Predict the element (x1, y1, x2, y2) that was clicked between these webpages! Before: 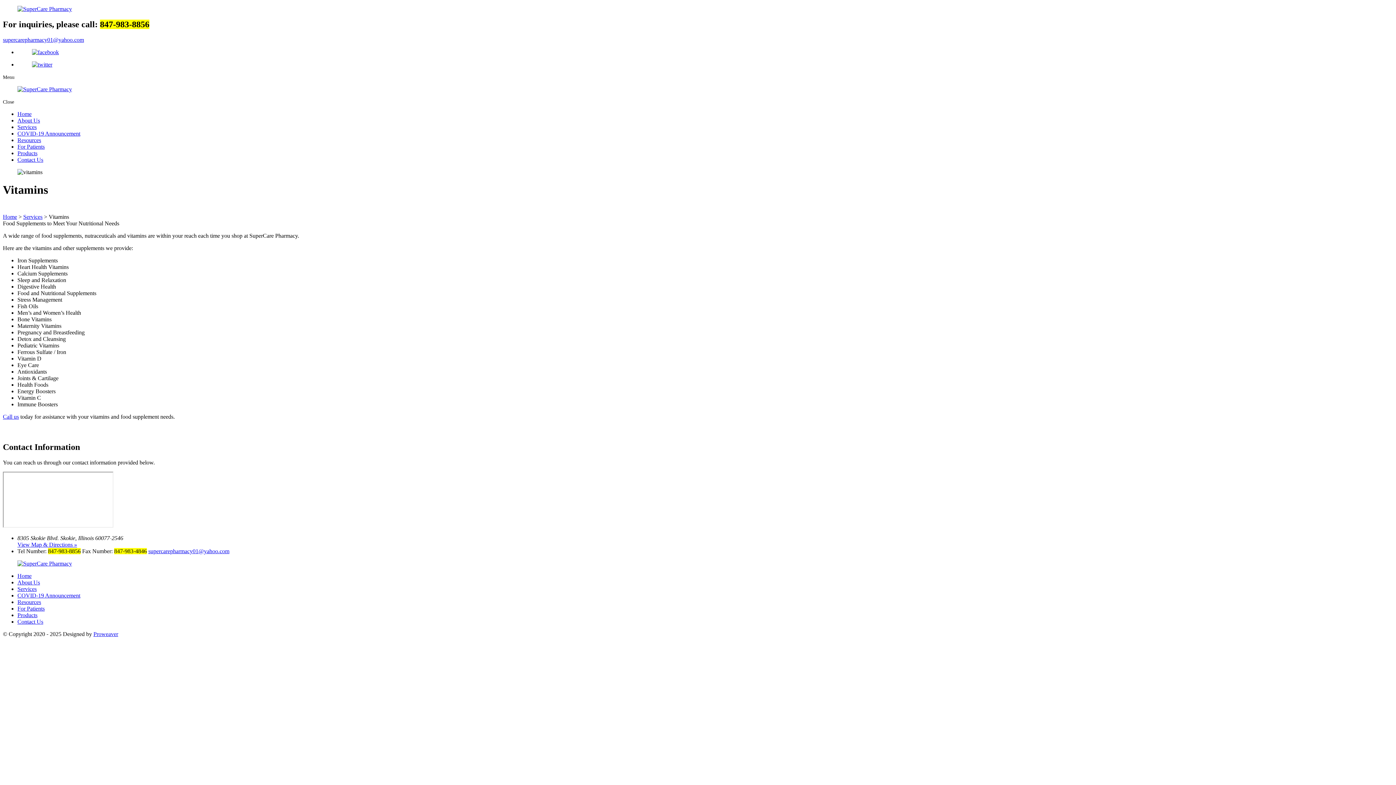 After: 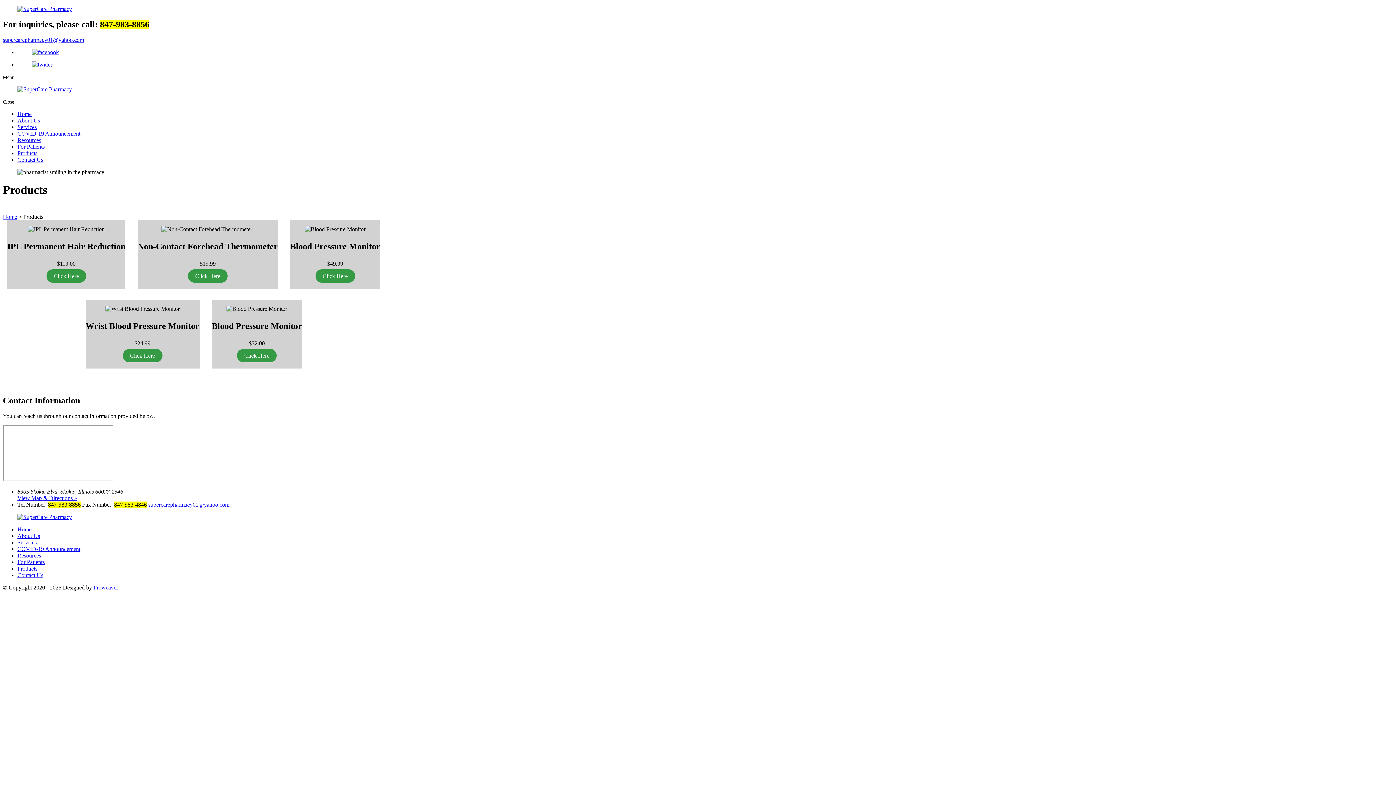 Action: label: Products bbox: (17, 612, 37, 618)